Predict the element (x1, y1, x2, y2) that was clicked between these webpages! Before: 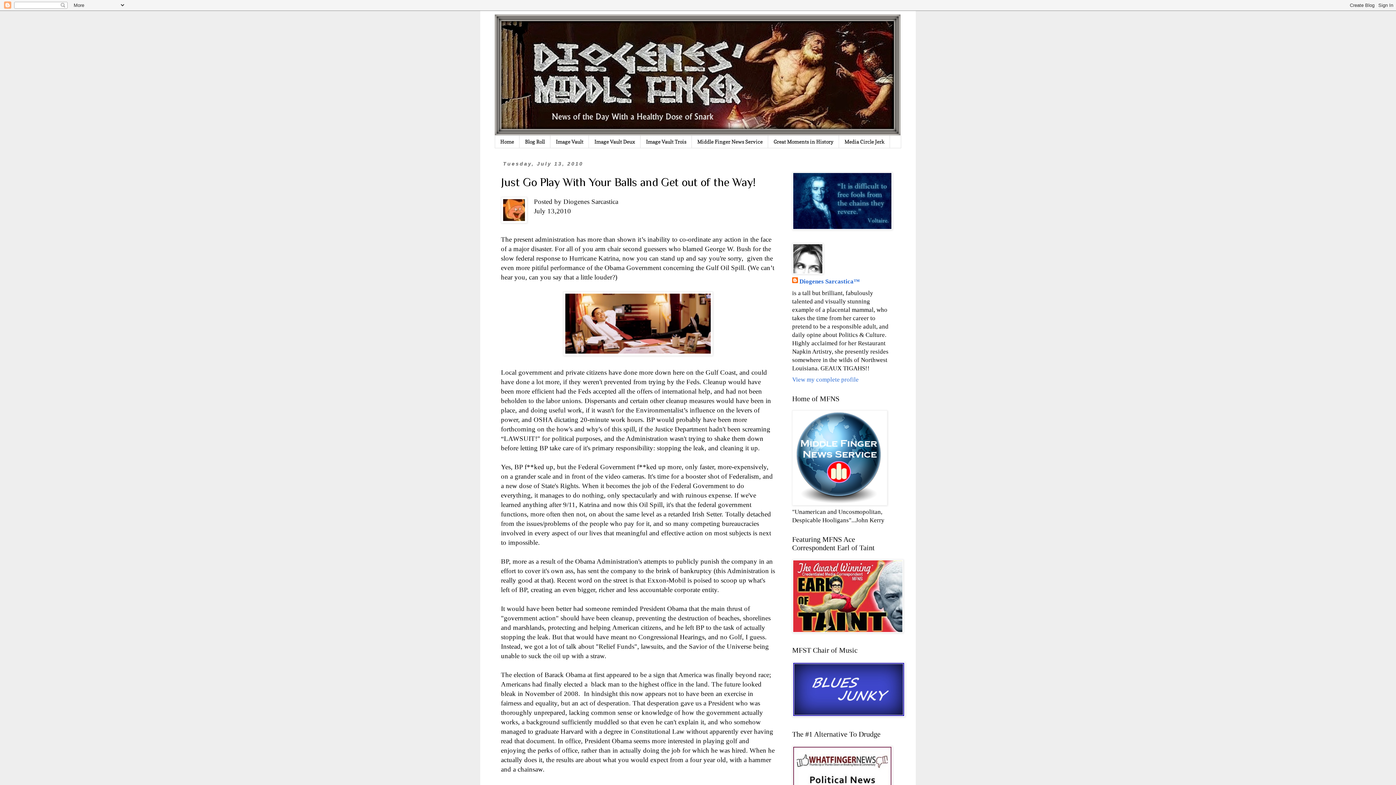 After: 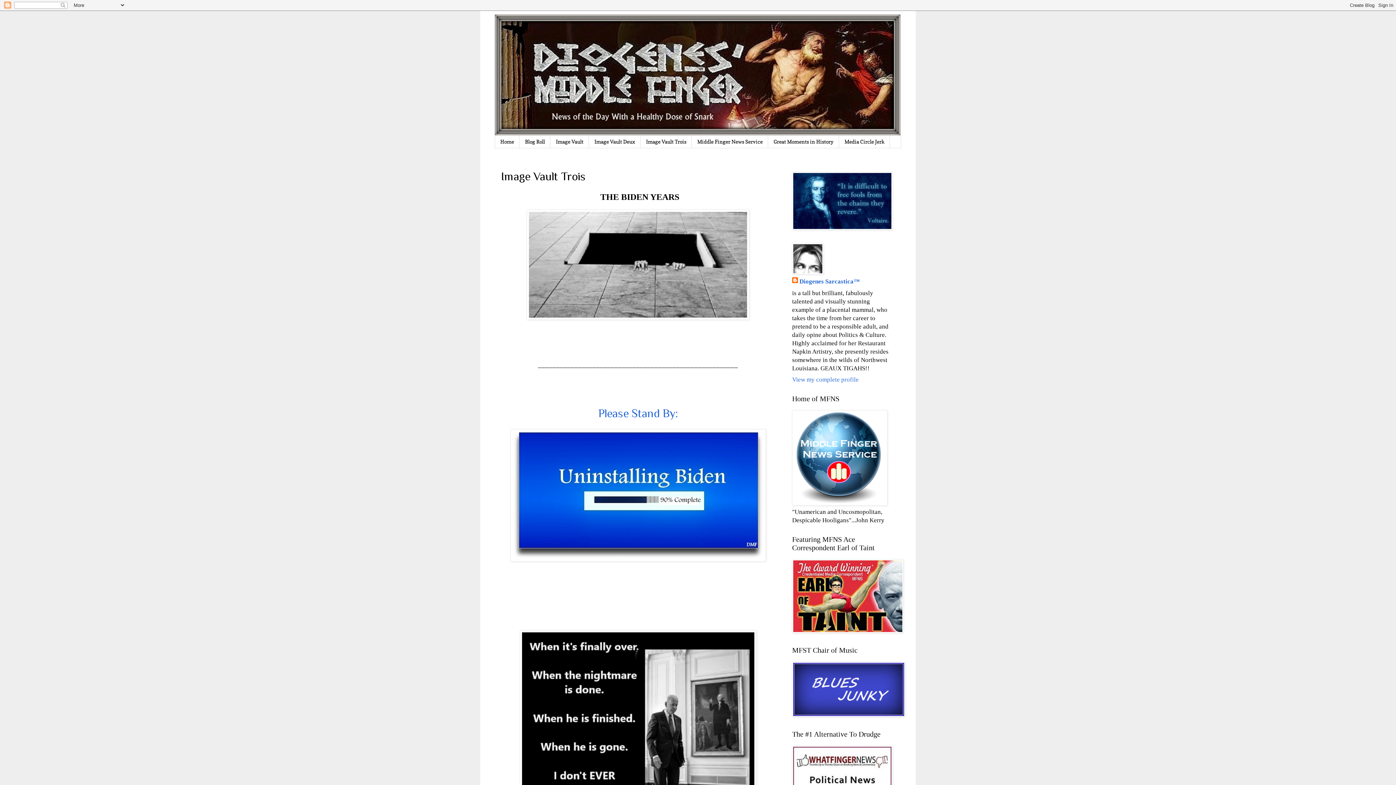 Action: bbox: (640, 135, 692, 147) label: Image Vault Trois